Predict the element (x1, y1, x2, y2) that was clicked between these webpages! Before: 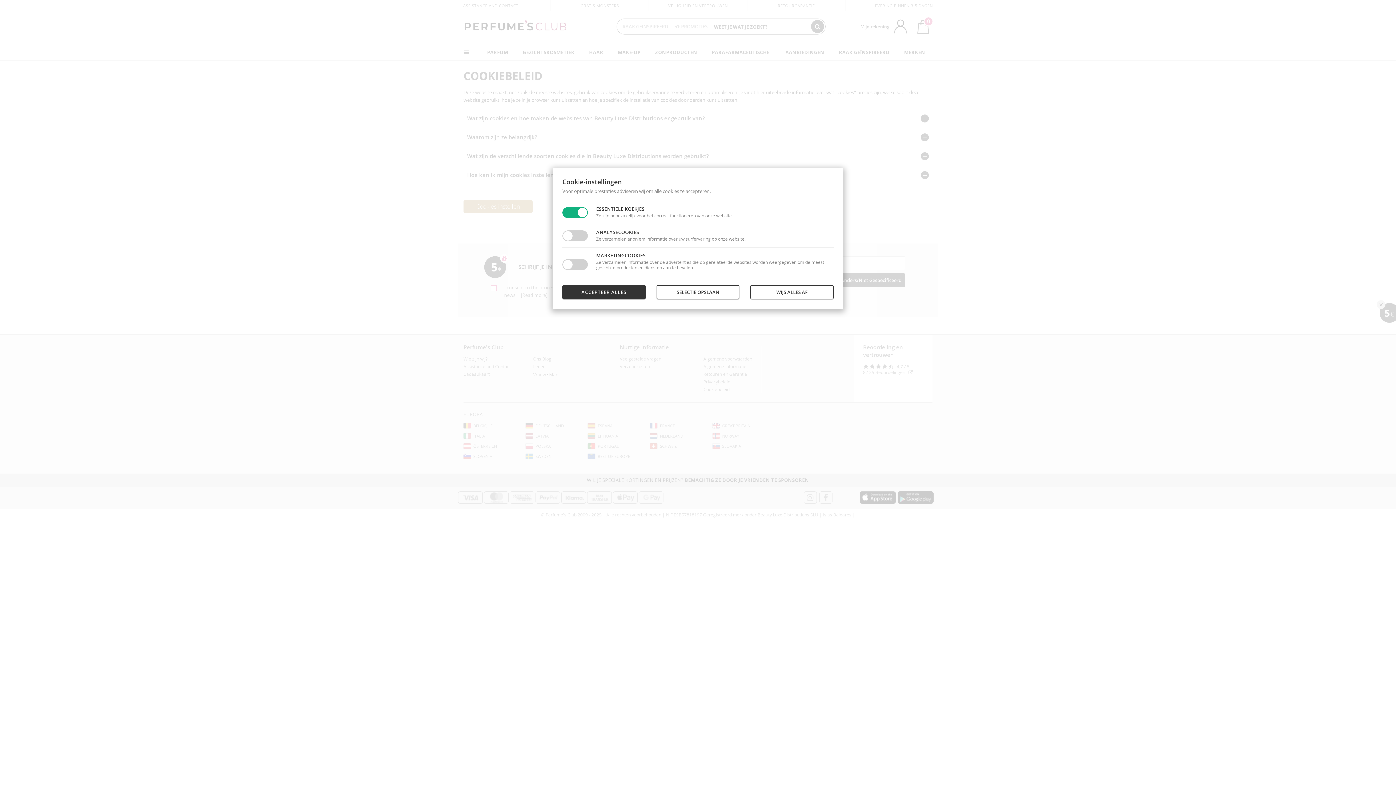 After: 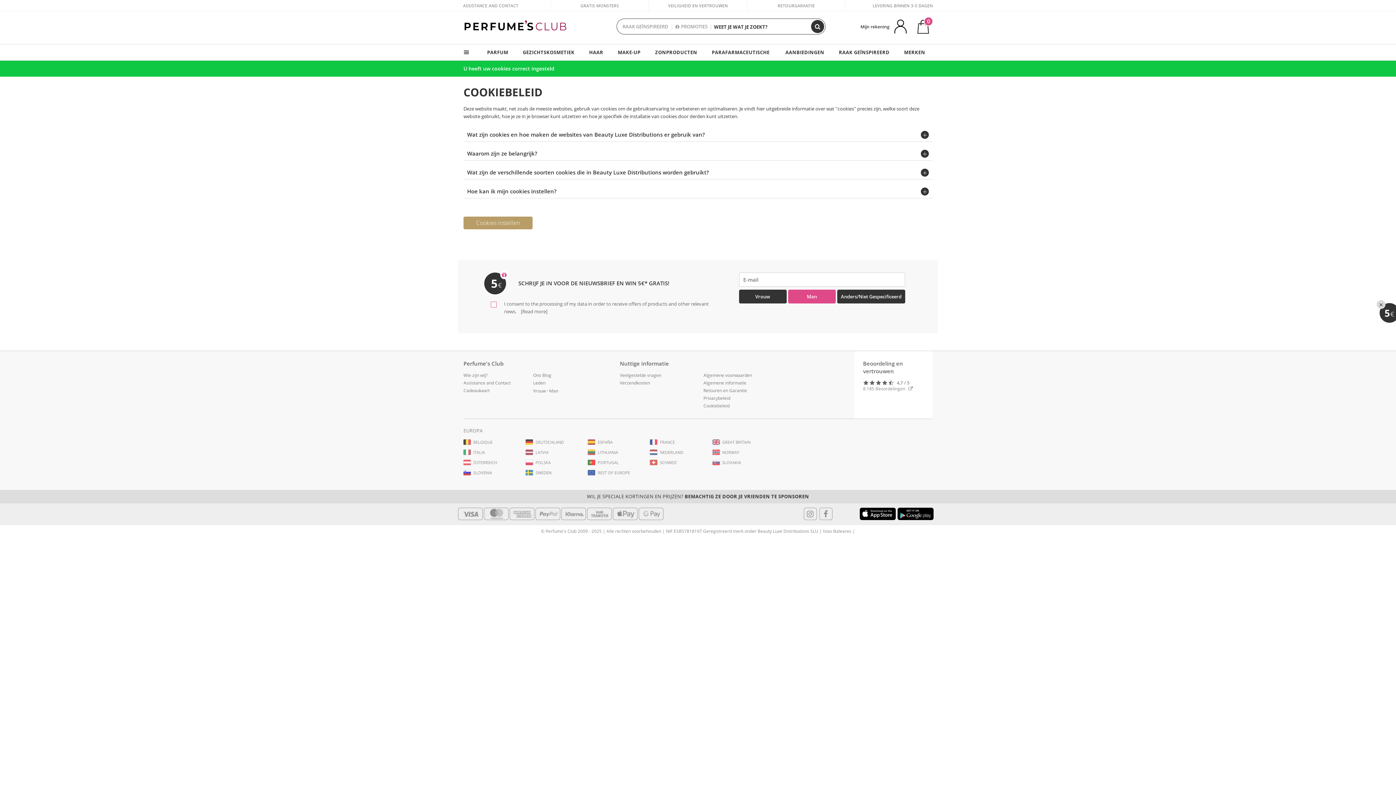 Action: bbox: (750, 285, 833, 299) label: WIJS ALLES AF